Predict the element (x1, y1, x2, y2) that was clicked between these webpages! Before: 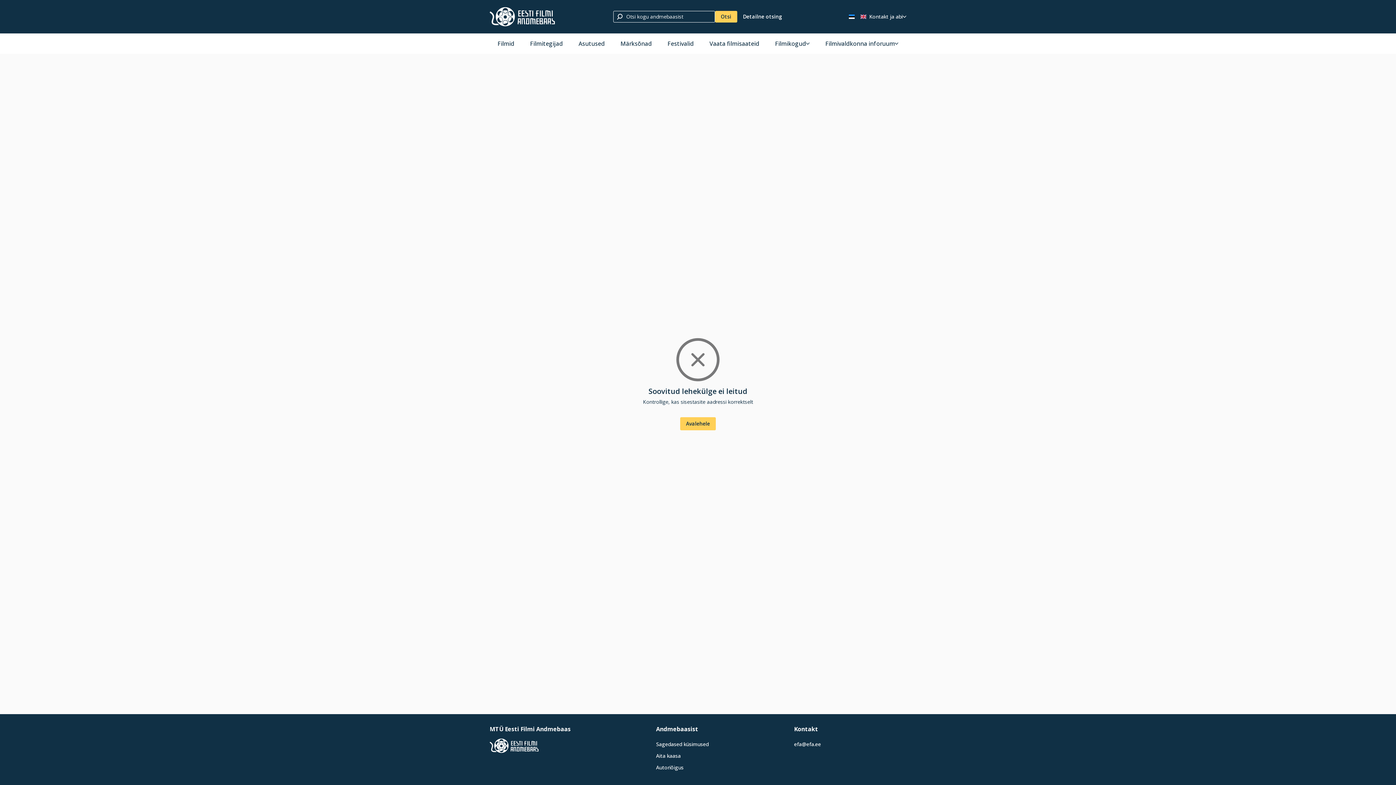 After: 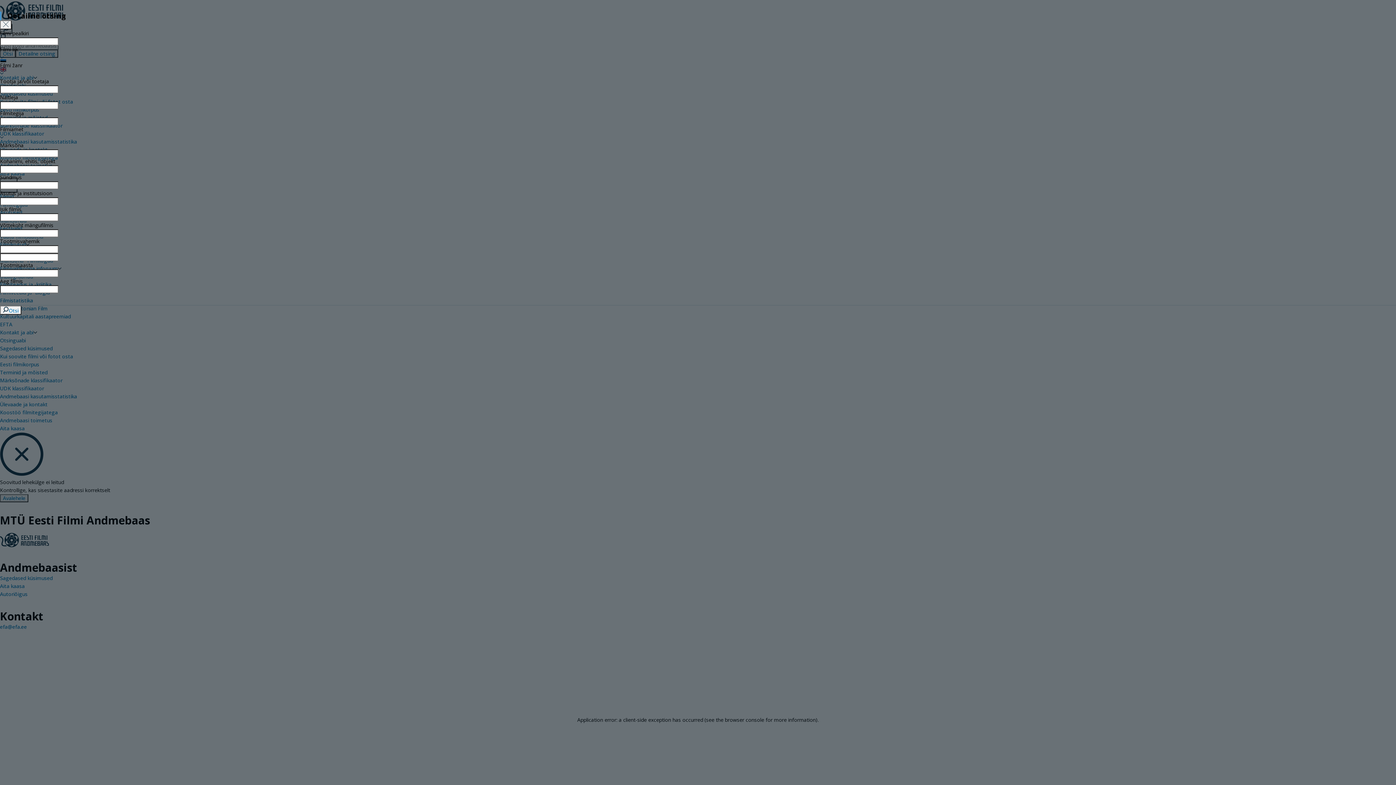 Action: label: Detailne otsing bbox: (737, 10, 788, 22)